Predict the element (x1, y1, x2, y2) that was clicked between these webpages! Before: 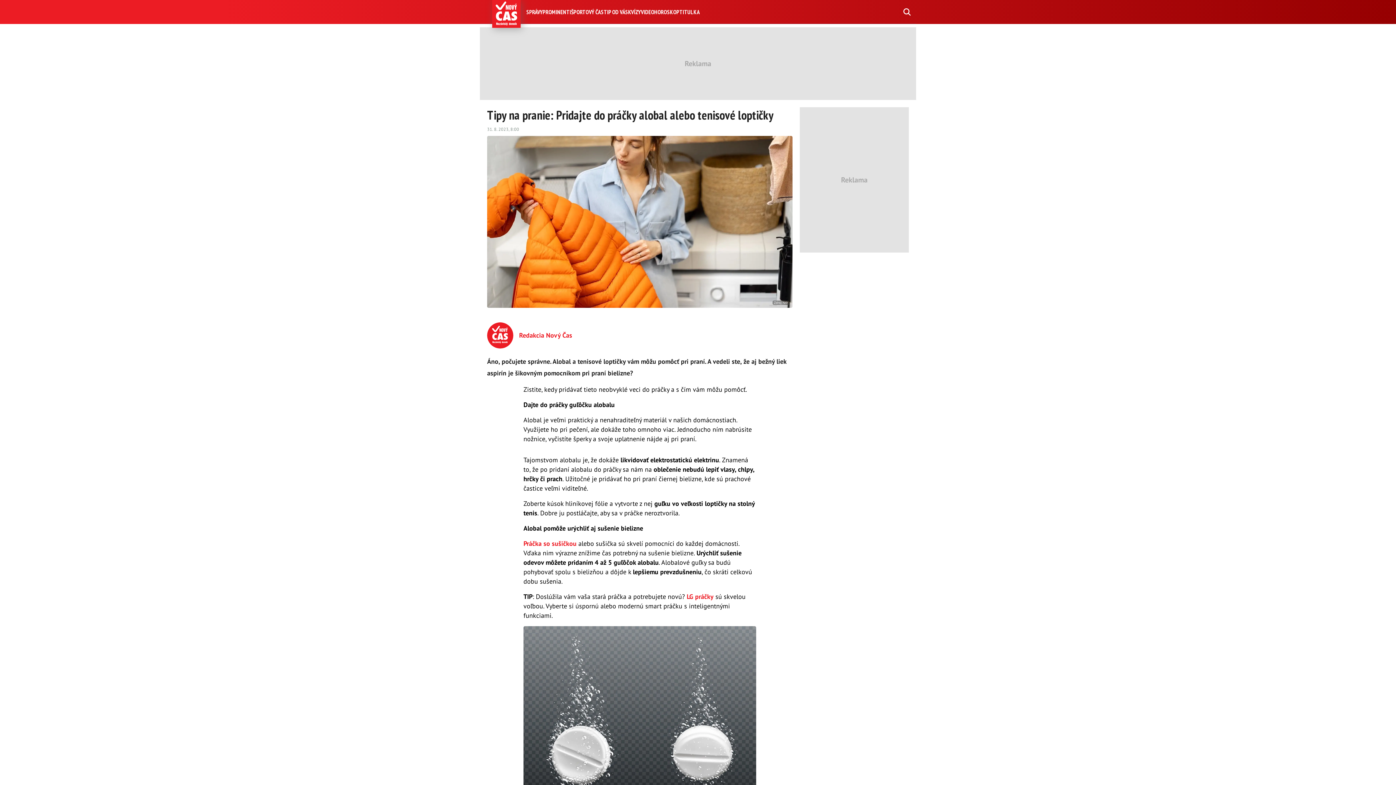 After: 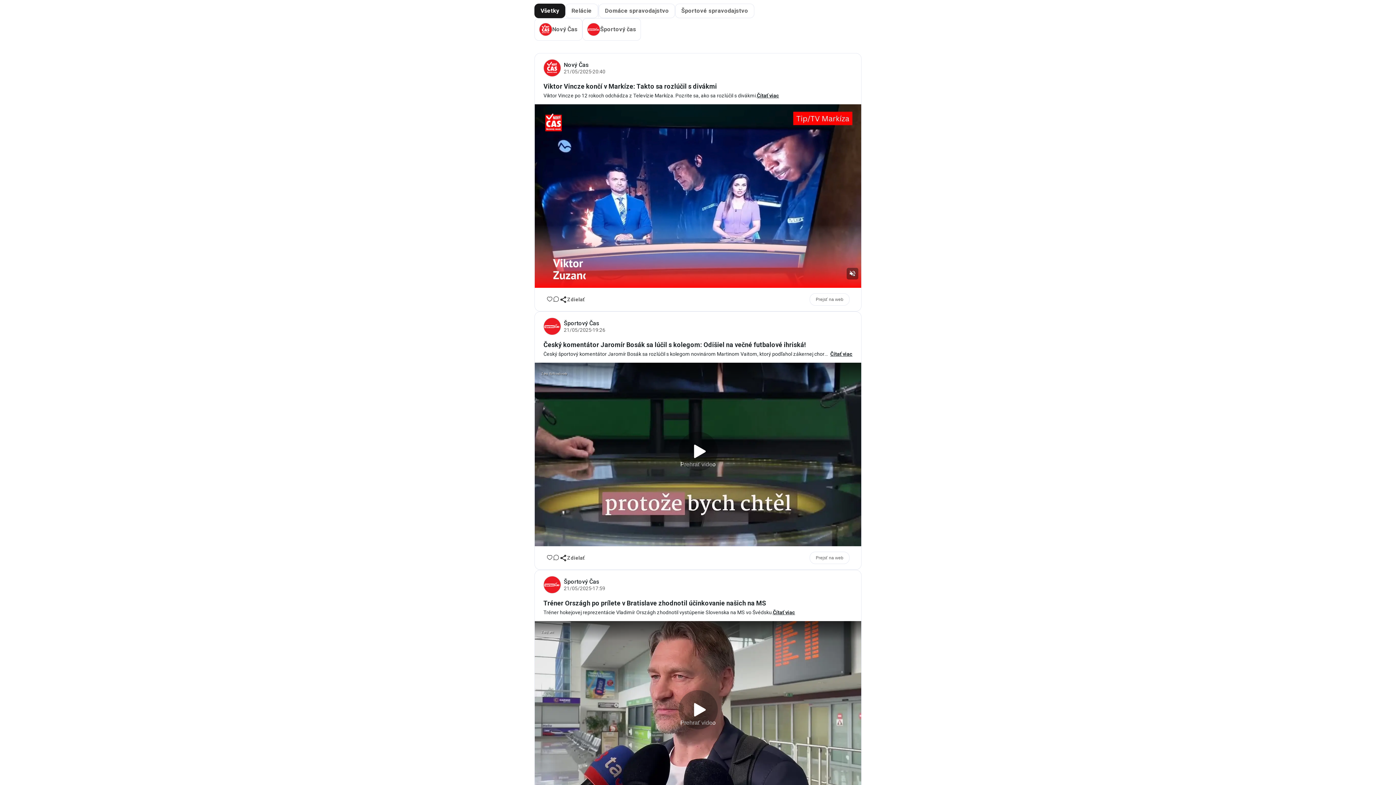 Action: bbox: (641, 8, 654, 15) label: VIDEO